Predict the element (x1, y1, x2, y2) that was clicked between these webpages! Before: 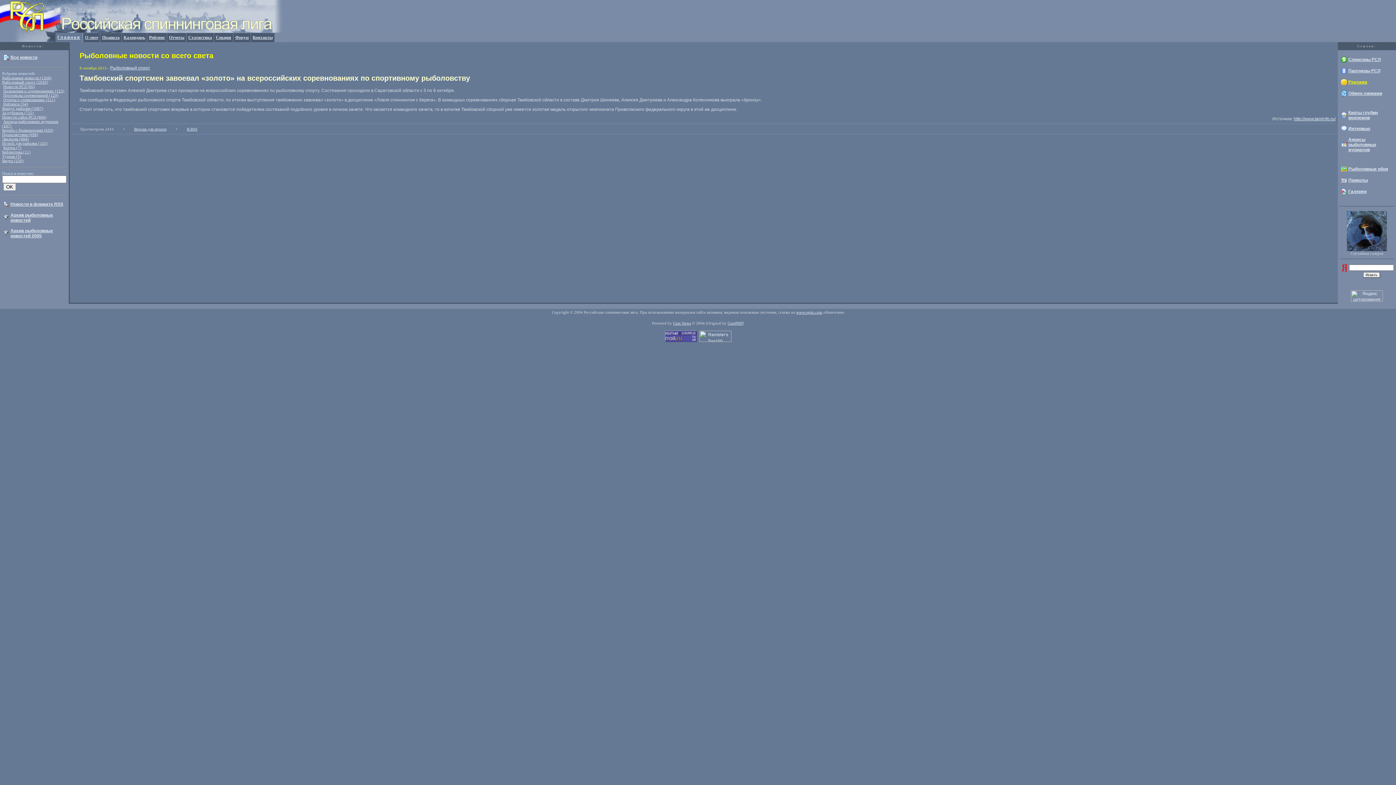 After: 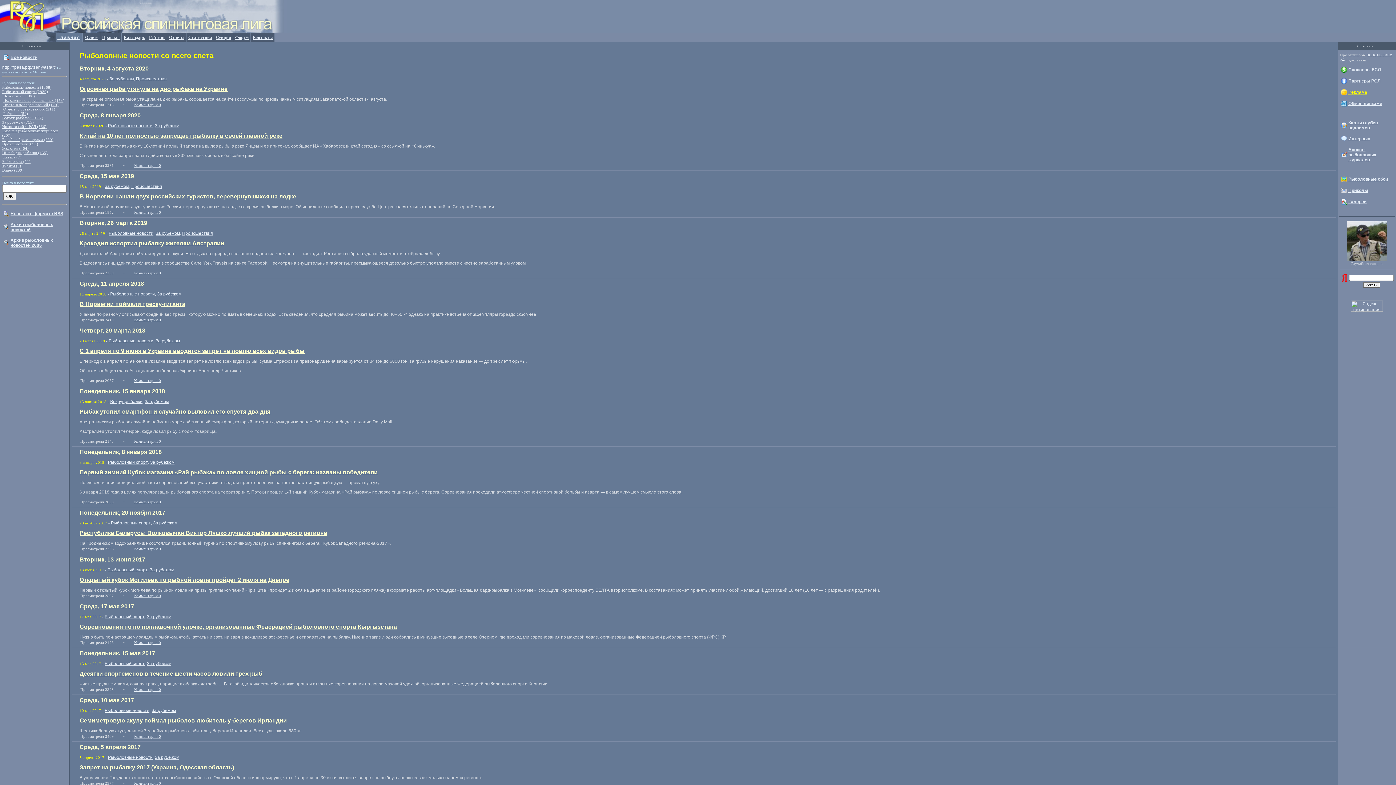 Action: bbox: (2, 110, 33, 114) label: За рубежом (715)